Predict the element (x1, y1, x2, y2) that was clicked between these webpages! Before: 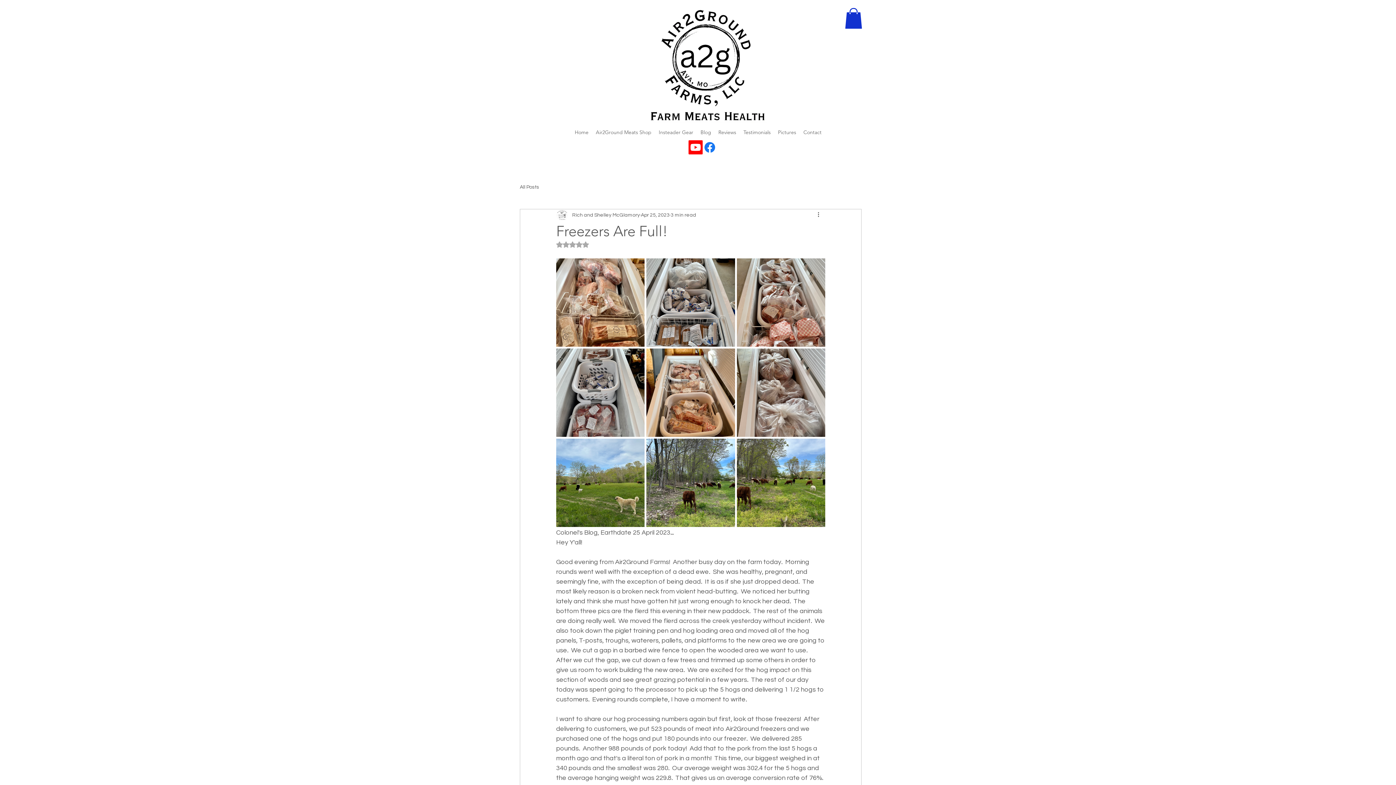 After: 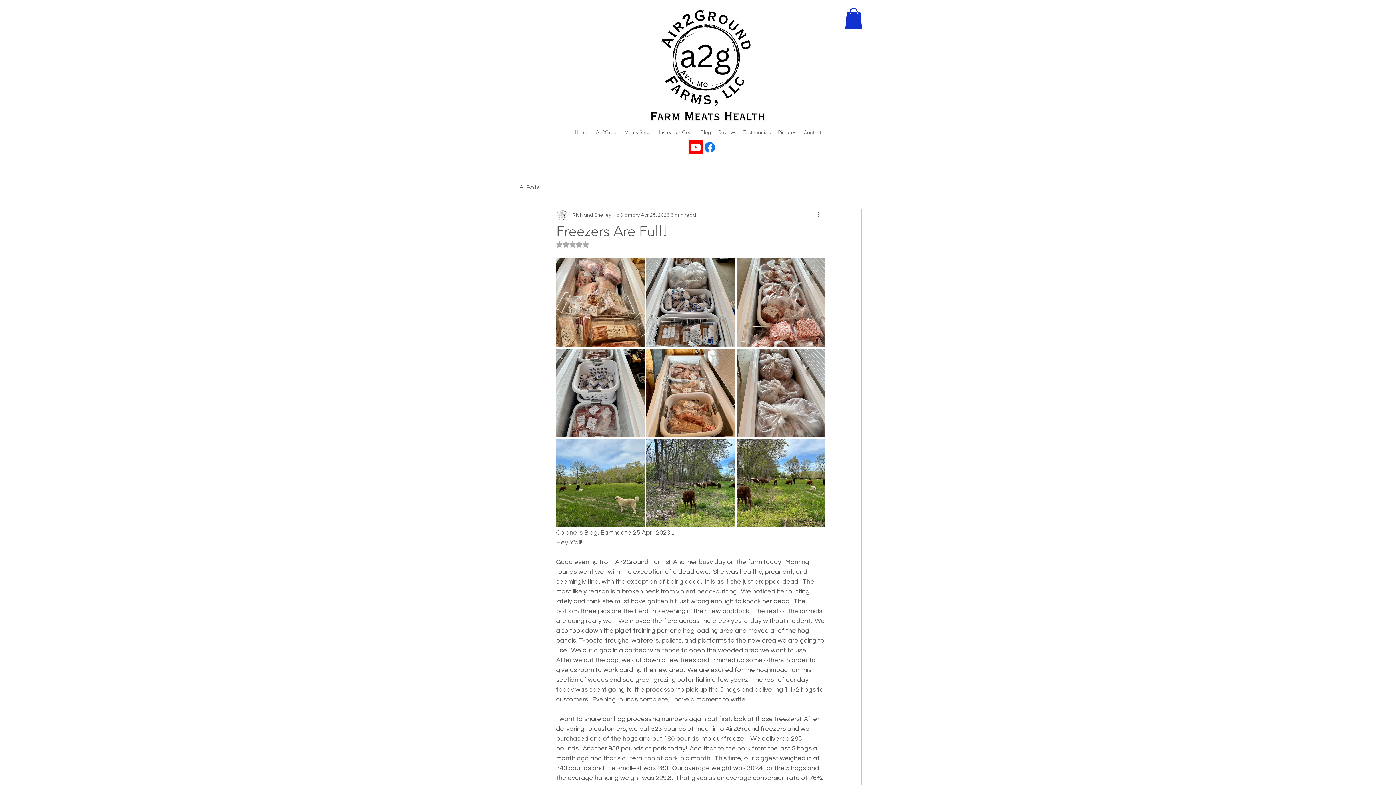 Action: bbox: (688, 140, 702, 154) label: Youtube  